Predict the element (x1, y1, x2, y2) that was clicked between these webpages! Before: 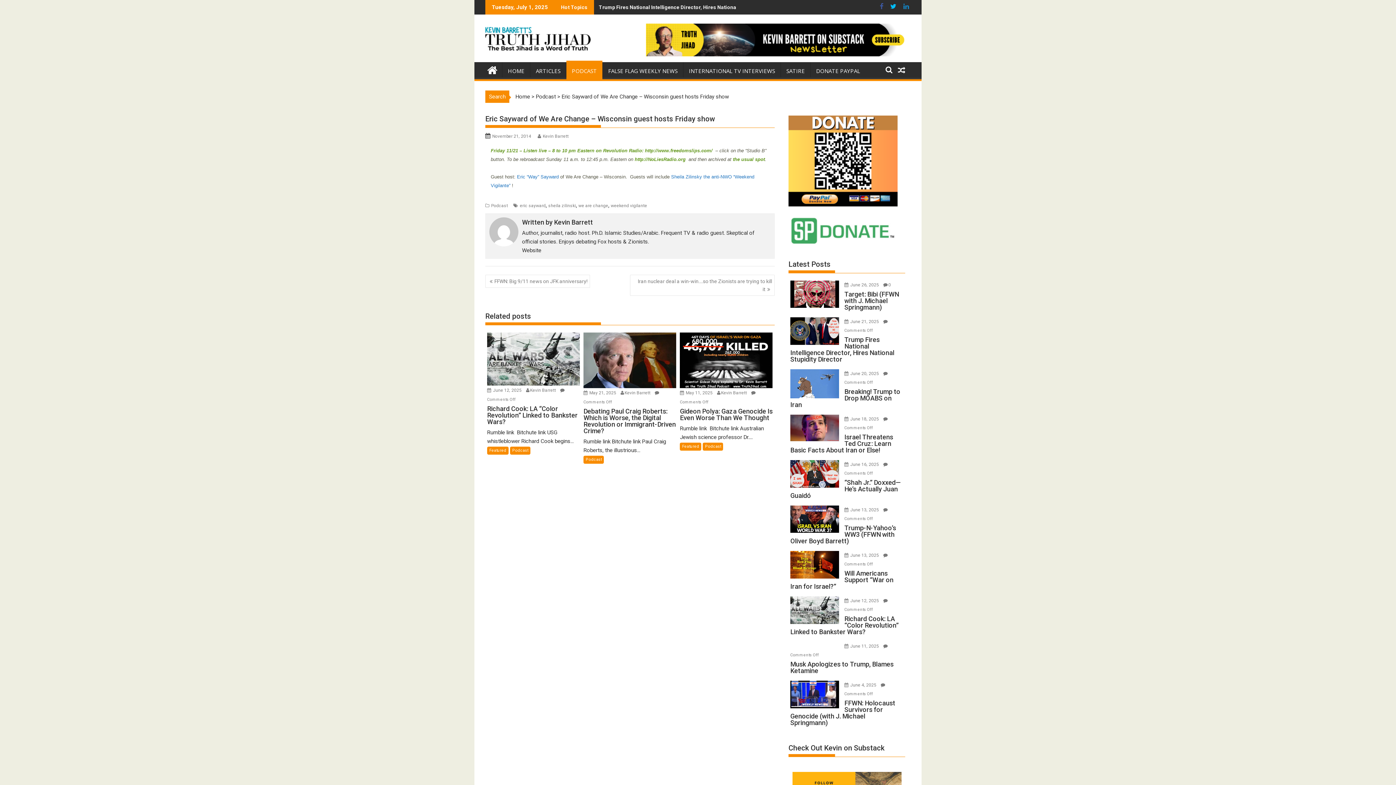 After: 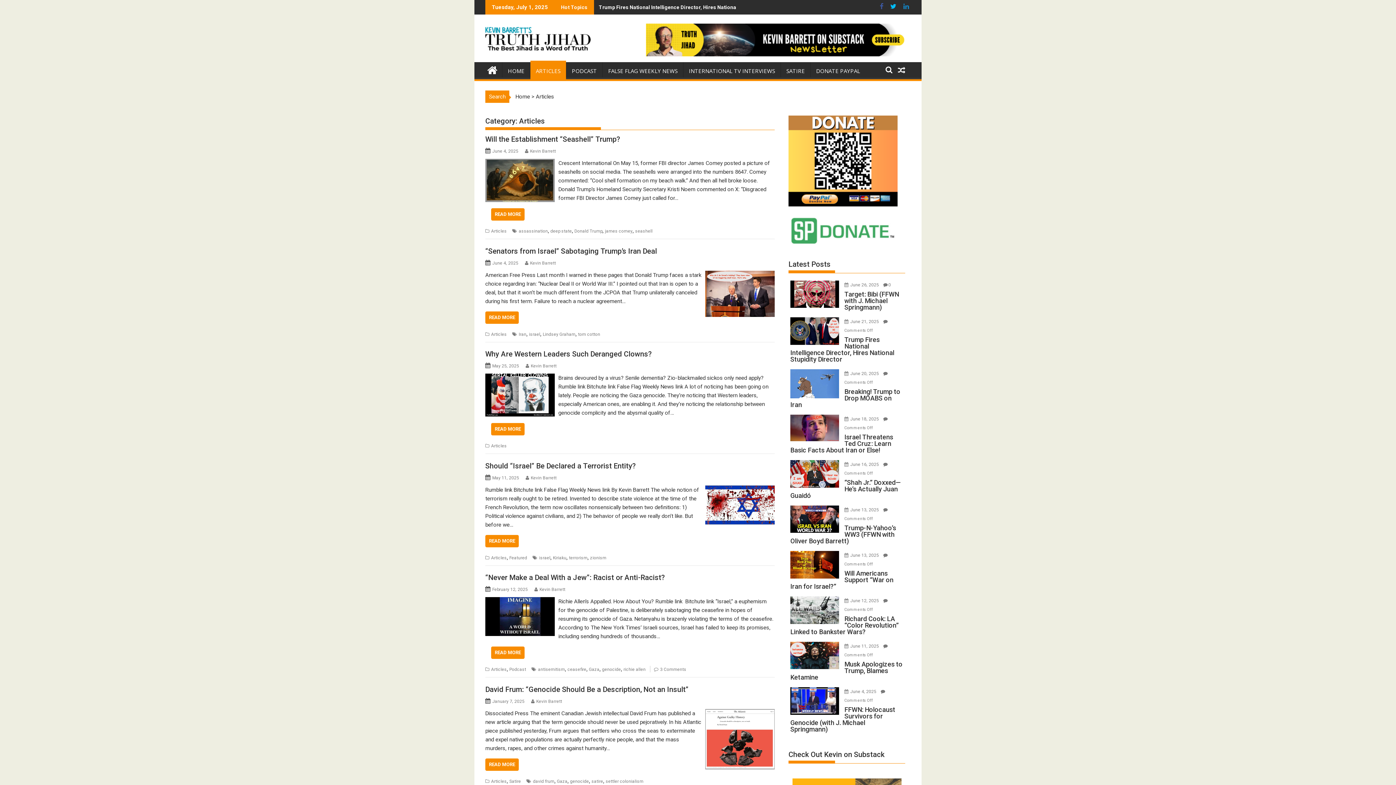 Action: label: ARTICLES bbox: (530, 62, 566, 79)